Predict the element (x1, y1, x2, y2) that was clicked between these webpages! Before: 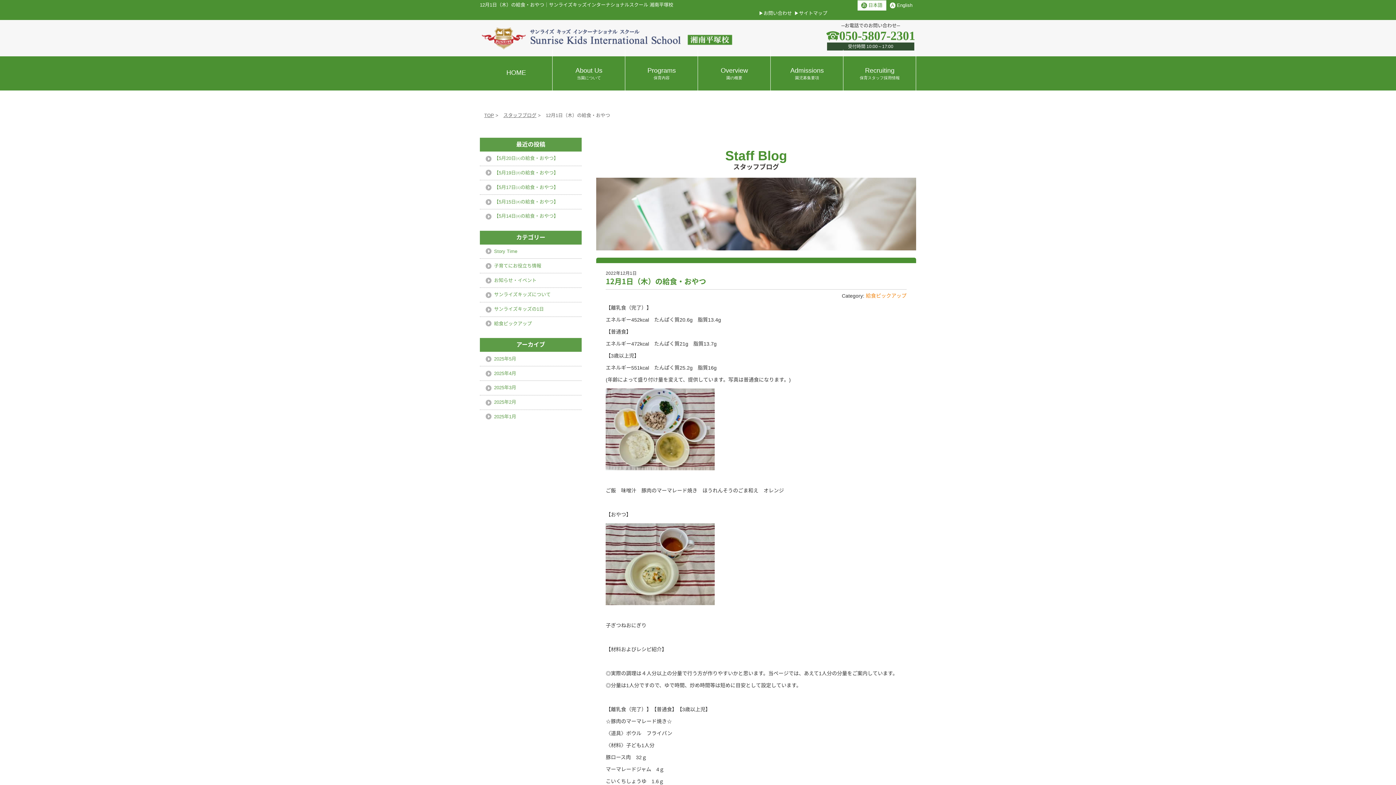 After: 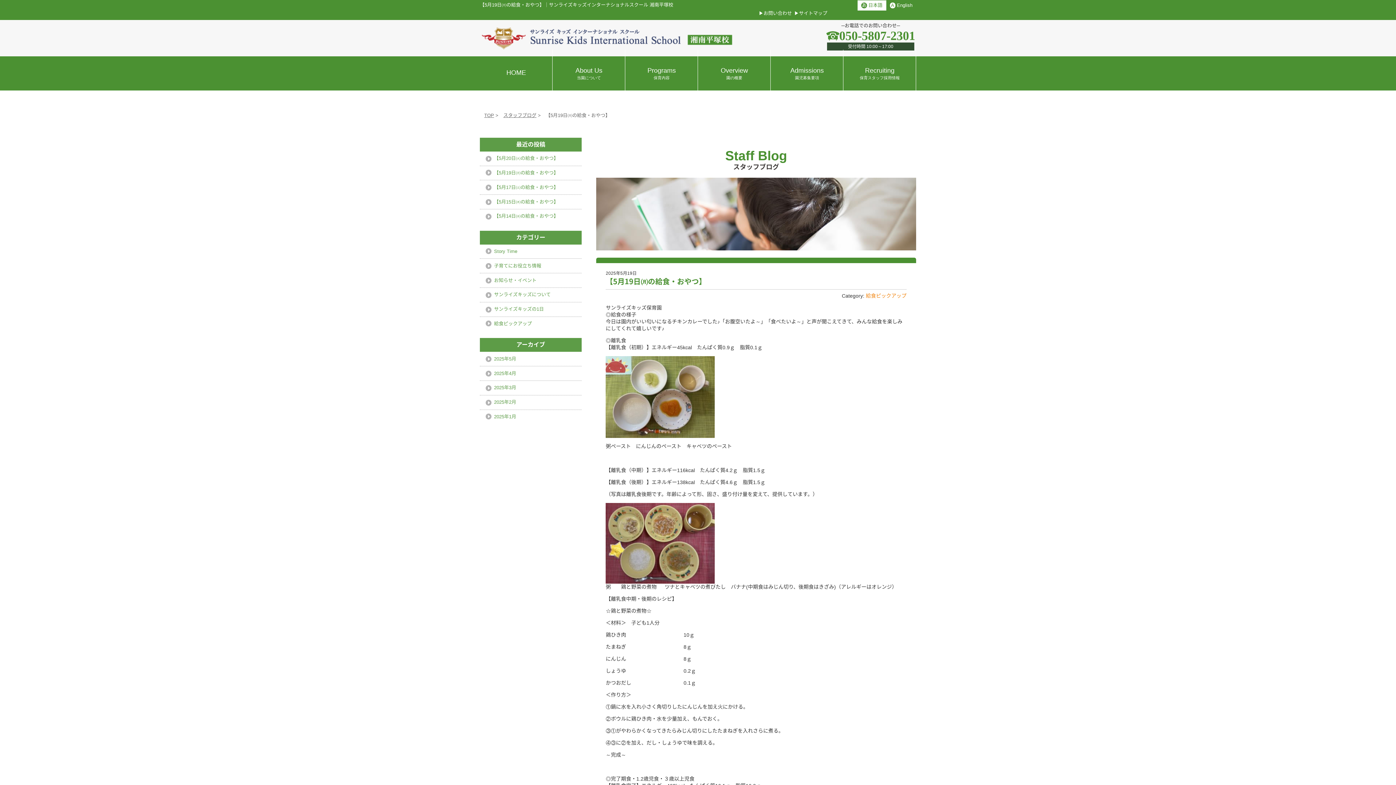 Action: bbox: (480, 166, 581, 180) label: 【5月19日㈪の給食・おやつ】